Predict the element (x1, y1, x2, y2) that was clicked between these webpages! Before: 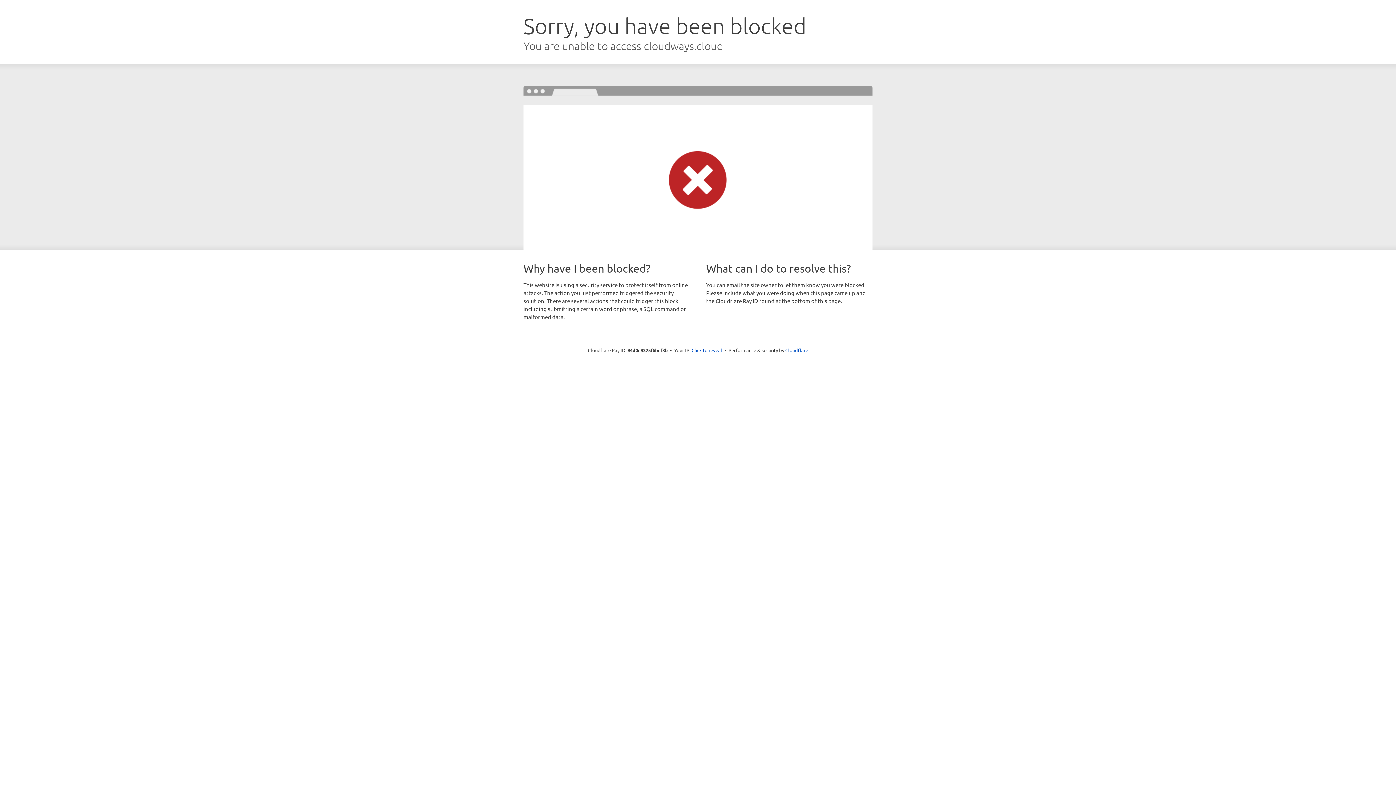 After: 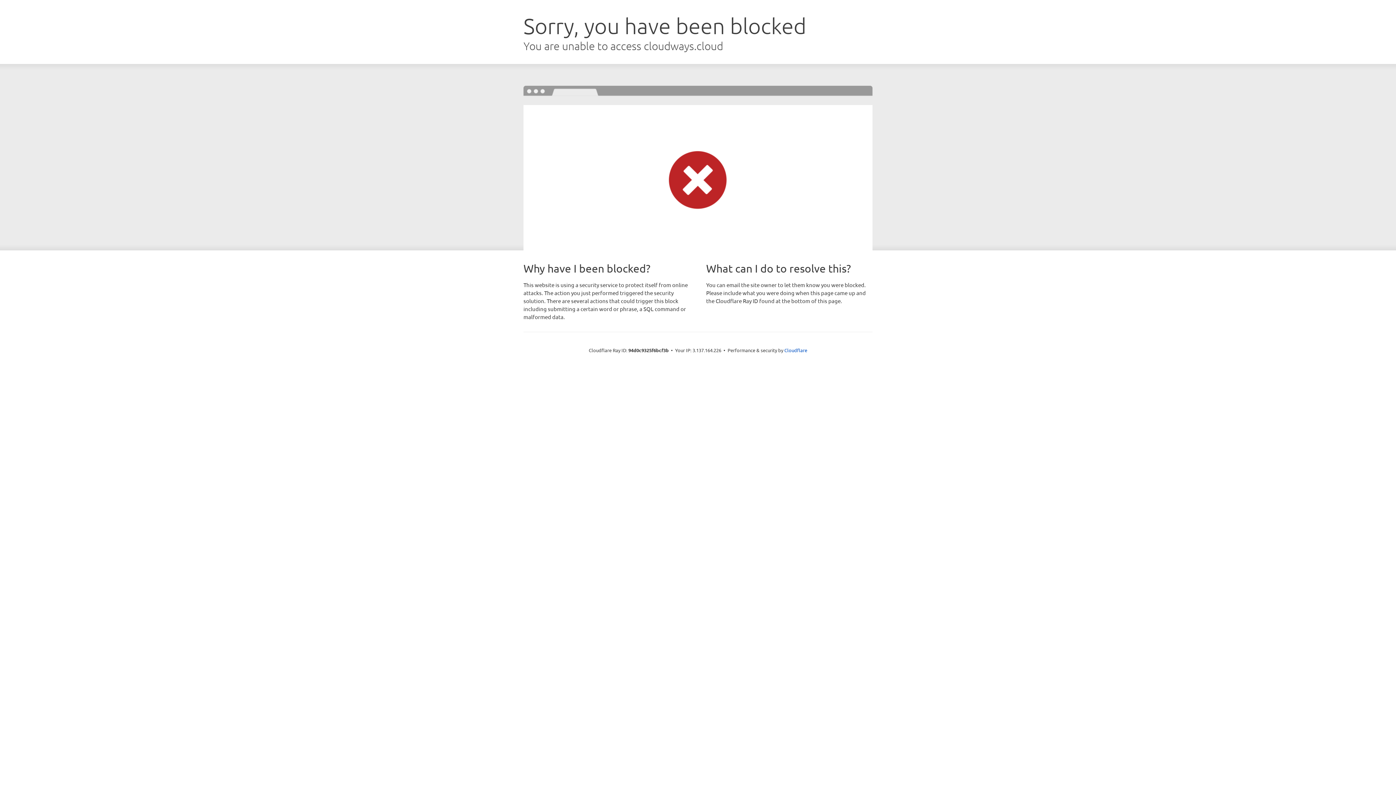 Action: bbox: (691, 346, 722, 353) label: Click to reveal